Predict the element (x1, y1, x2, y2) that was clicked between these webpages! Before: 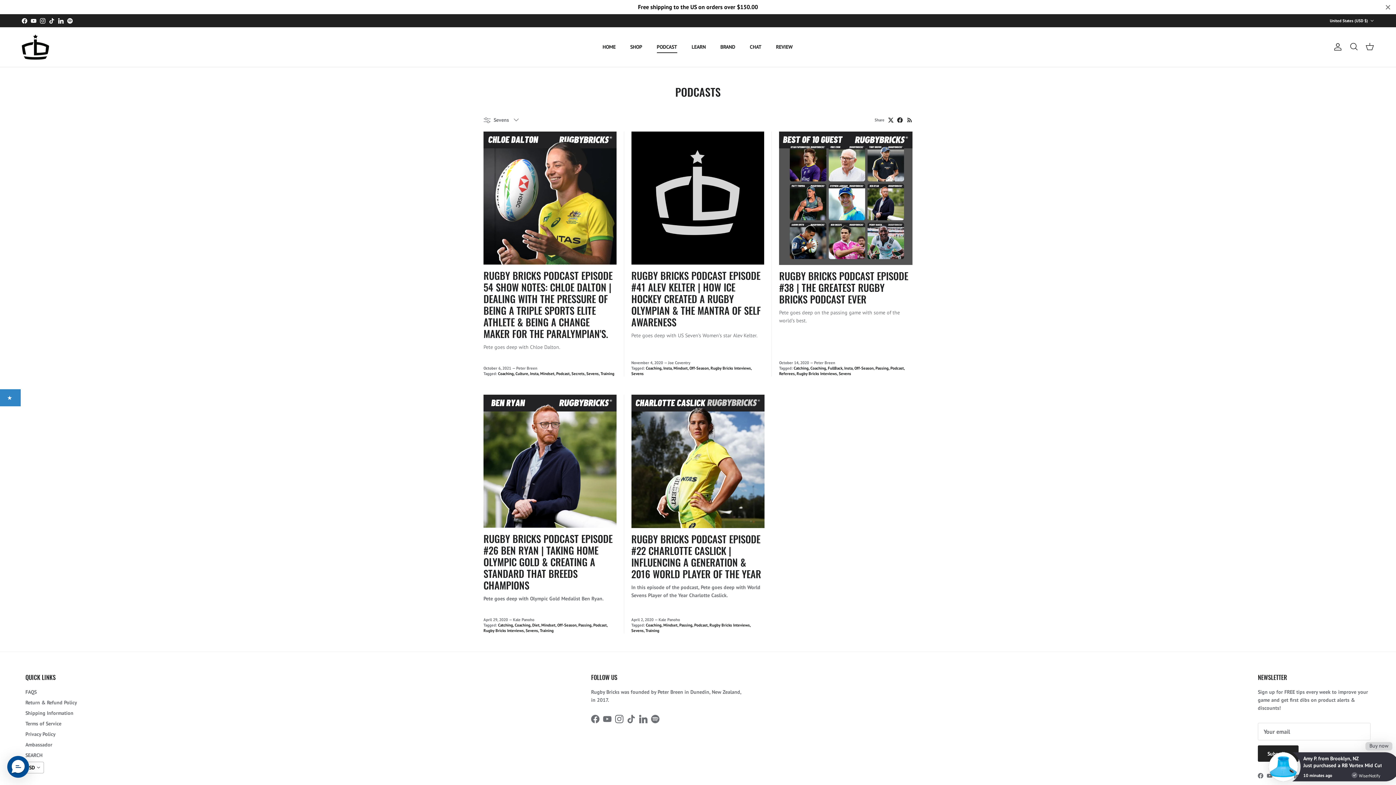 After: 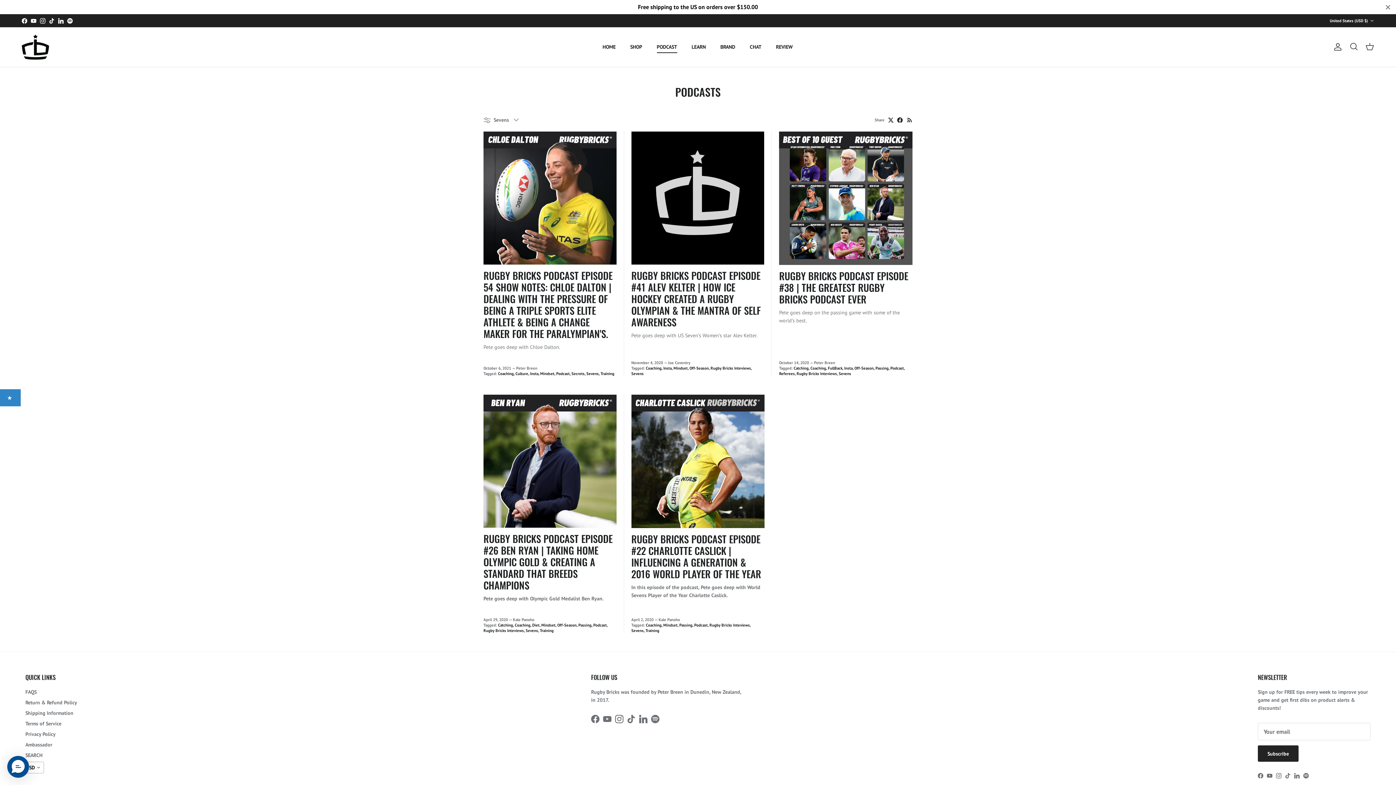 Action: bbox: (631, 628, 644, 633) label: Sevens